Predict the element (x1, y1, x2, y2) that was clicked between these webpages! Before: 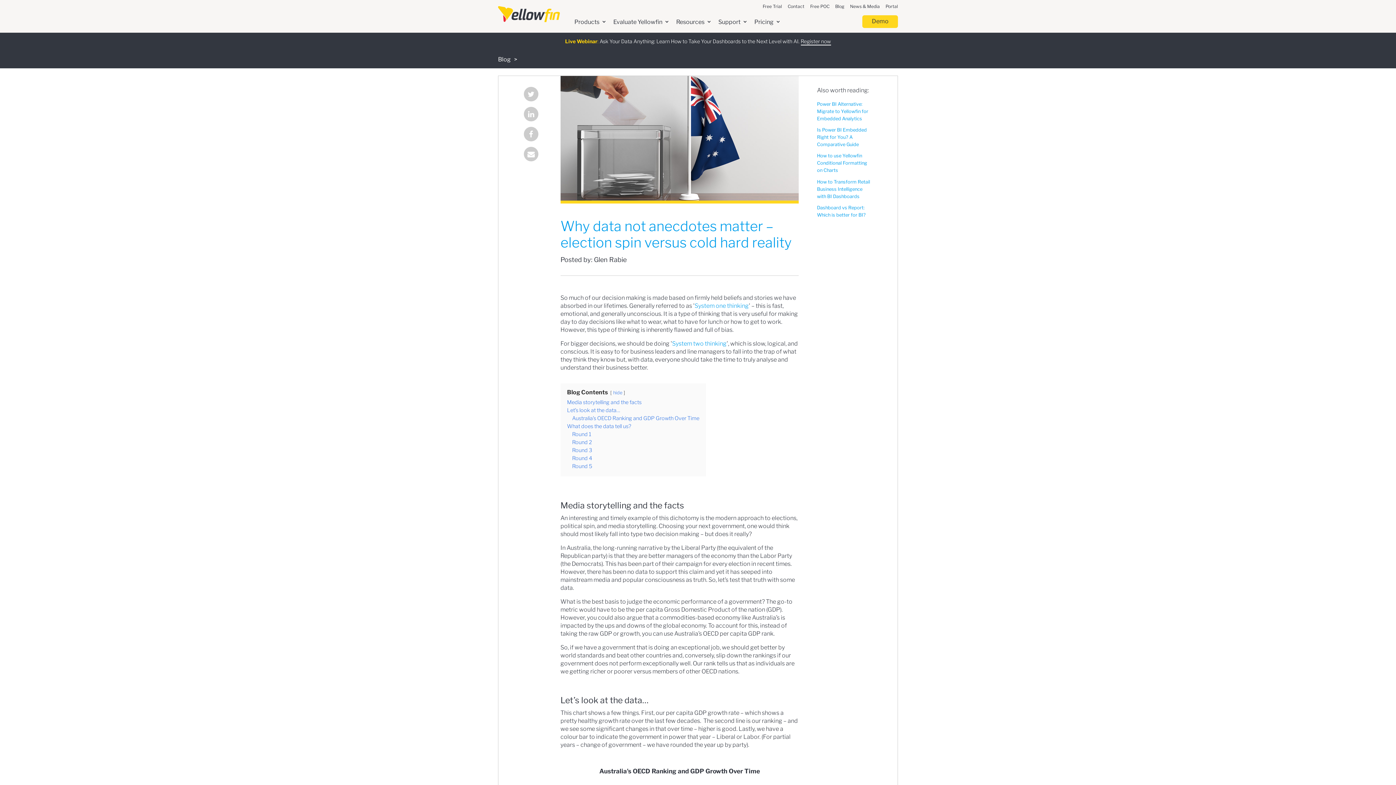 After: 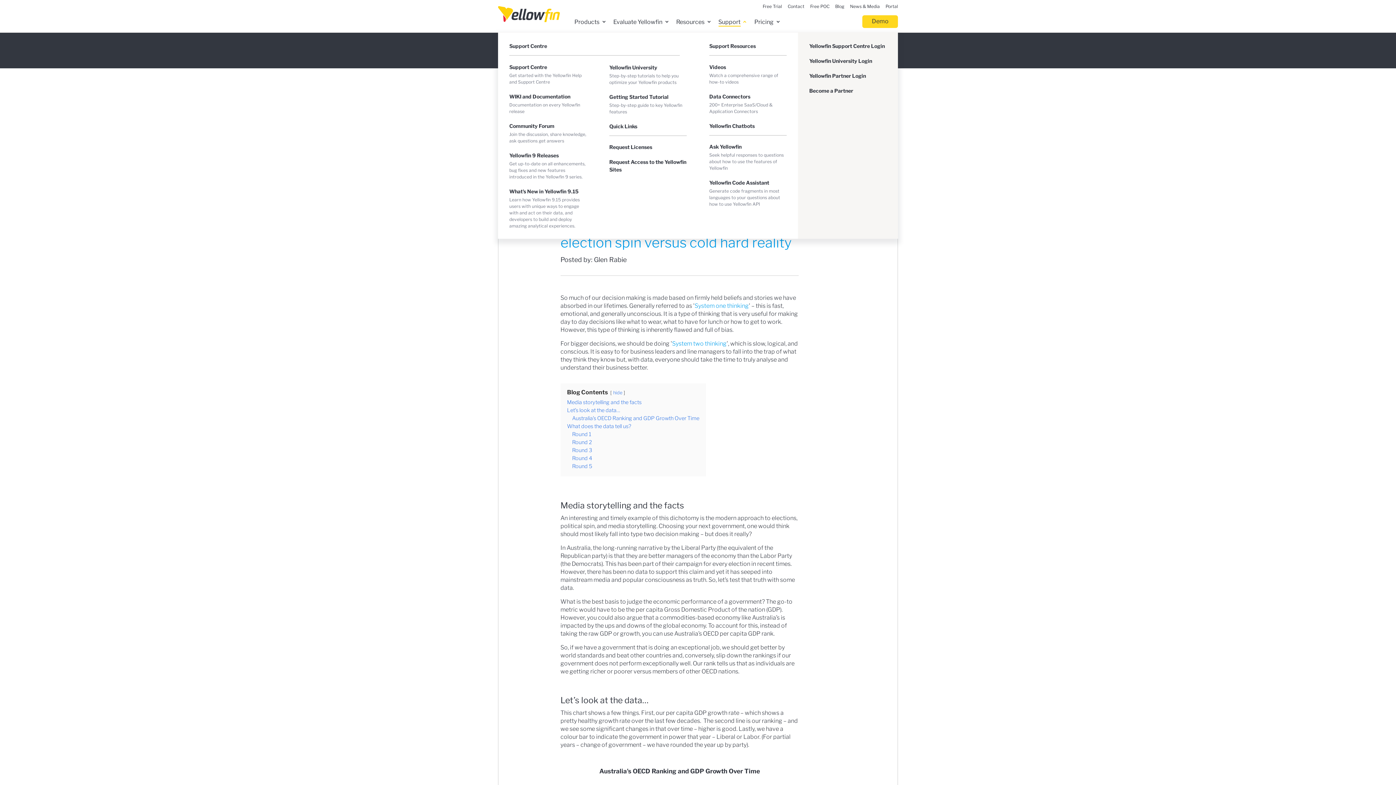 Action: bbox: (718, 17, 747, 26) label: Support